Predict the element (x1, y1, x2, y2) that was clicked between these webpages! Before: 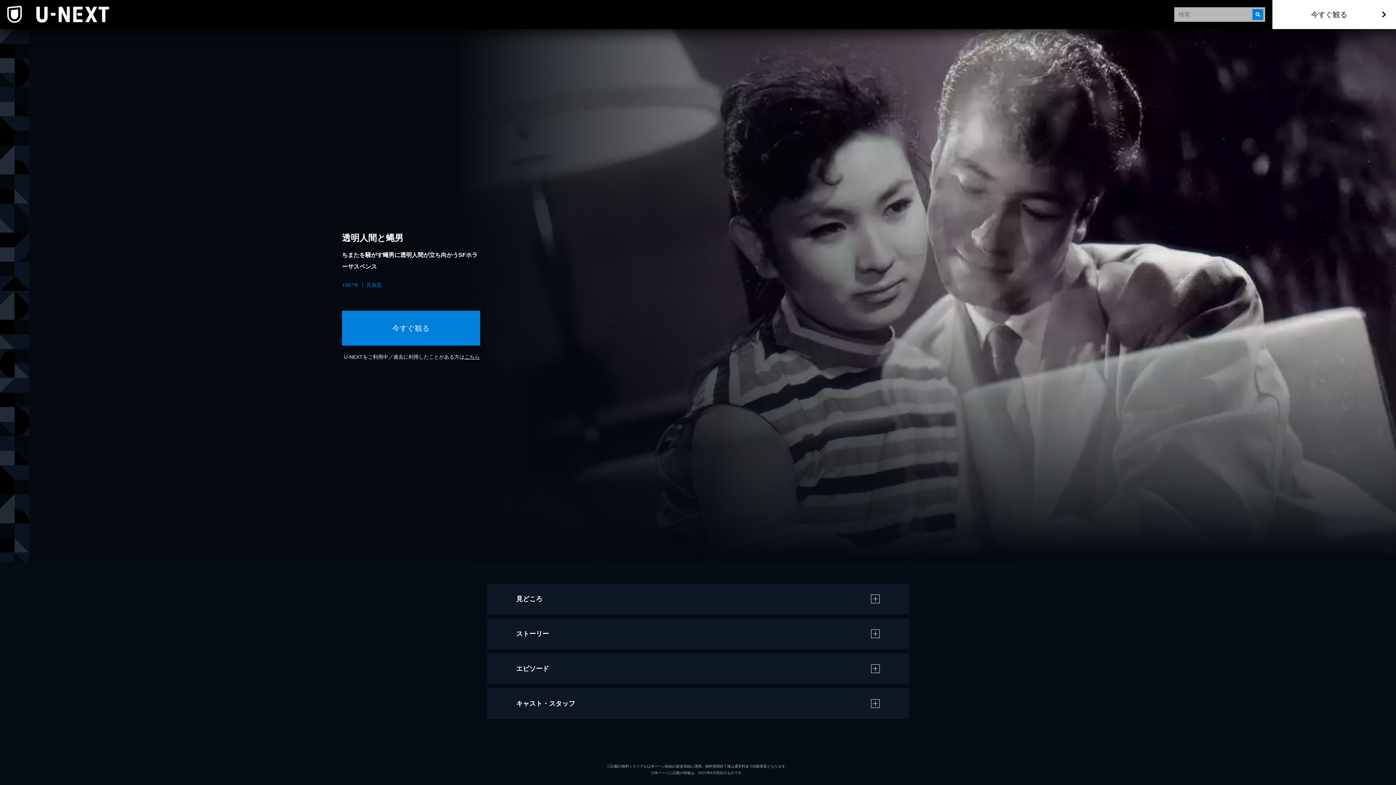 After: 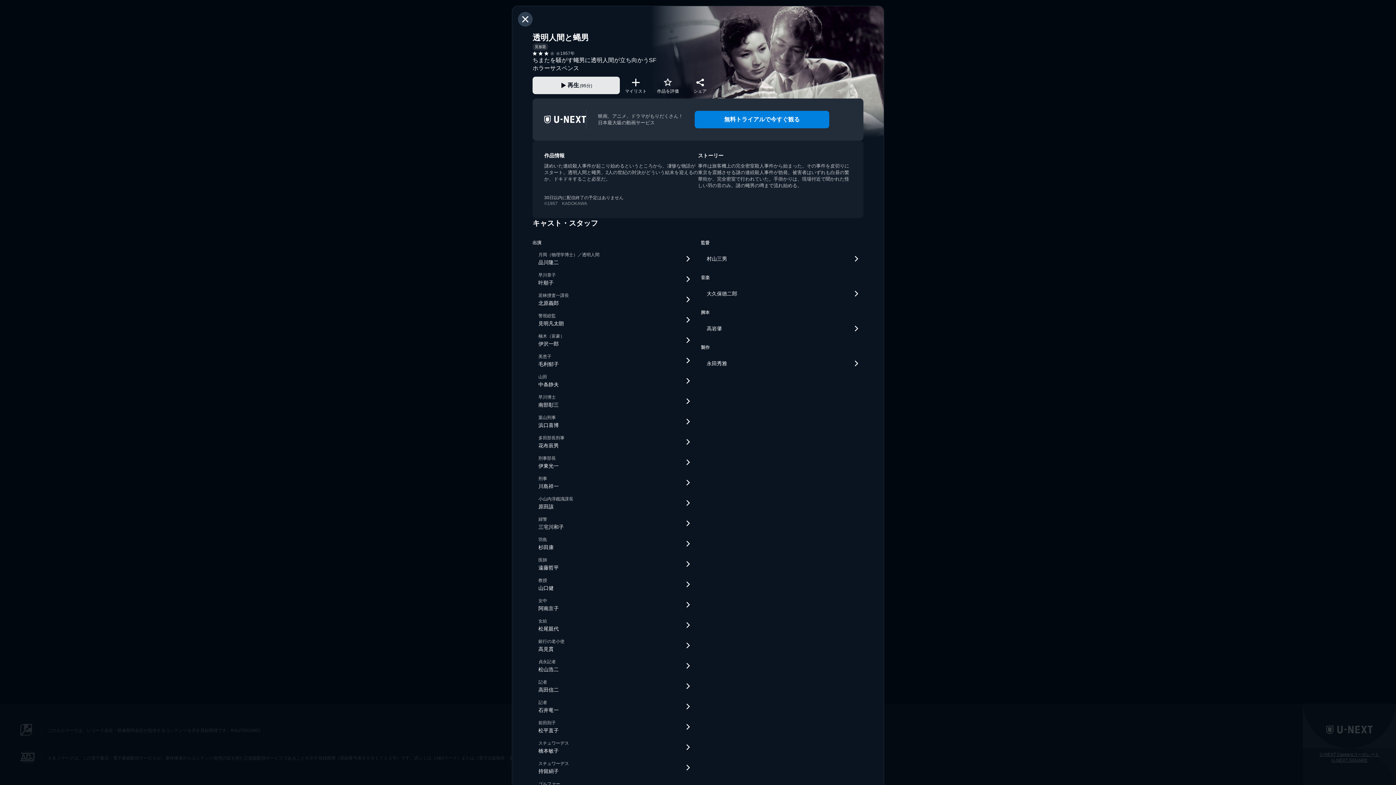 Action: bbox: (464, 354, 479, 360) label: こちら